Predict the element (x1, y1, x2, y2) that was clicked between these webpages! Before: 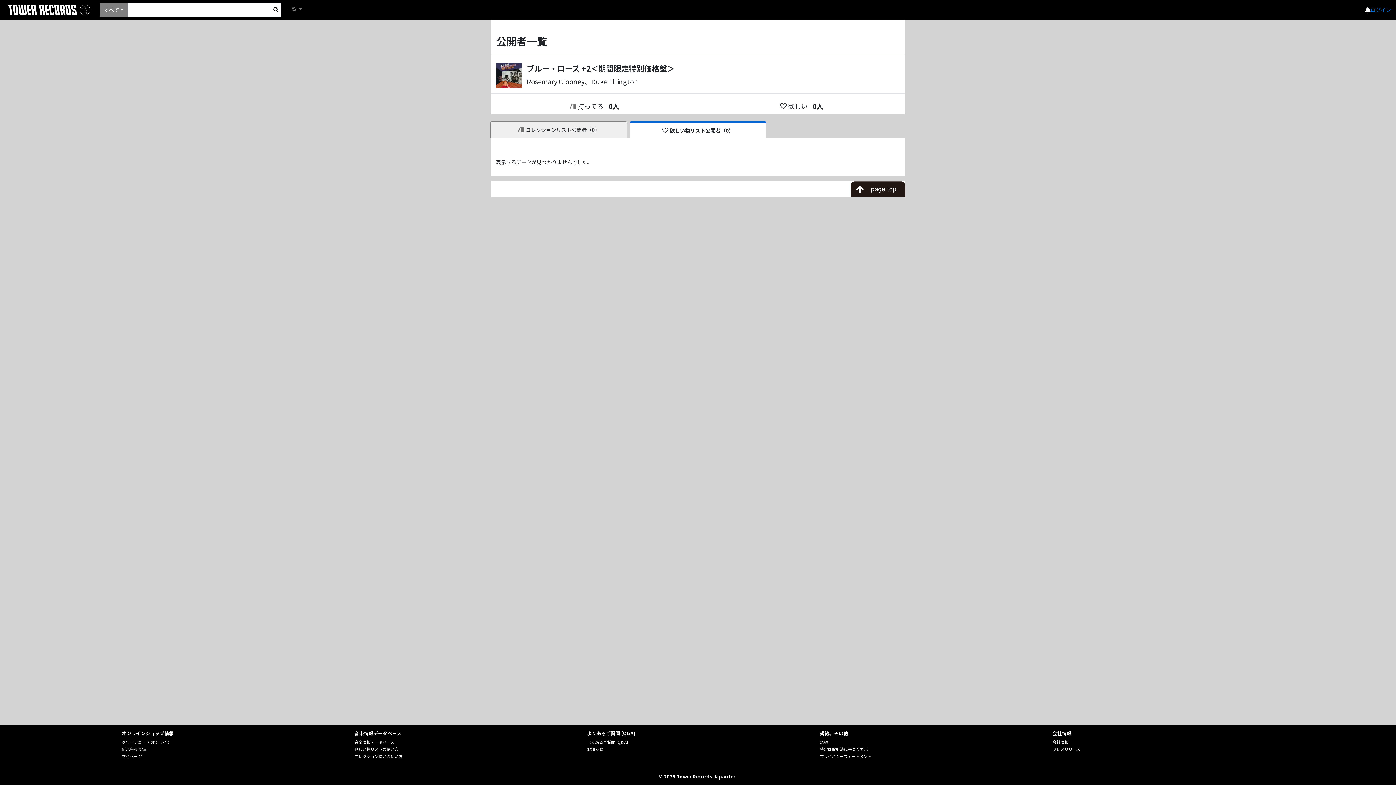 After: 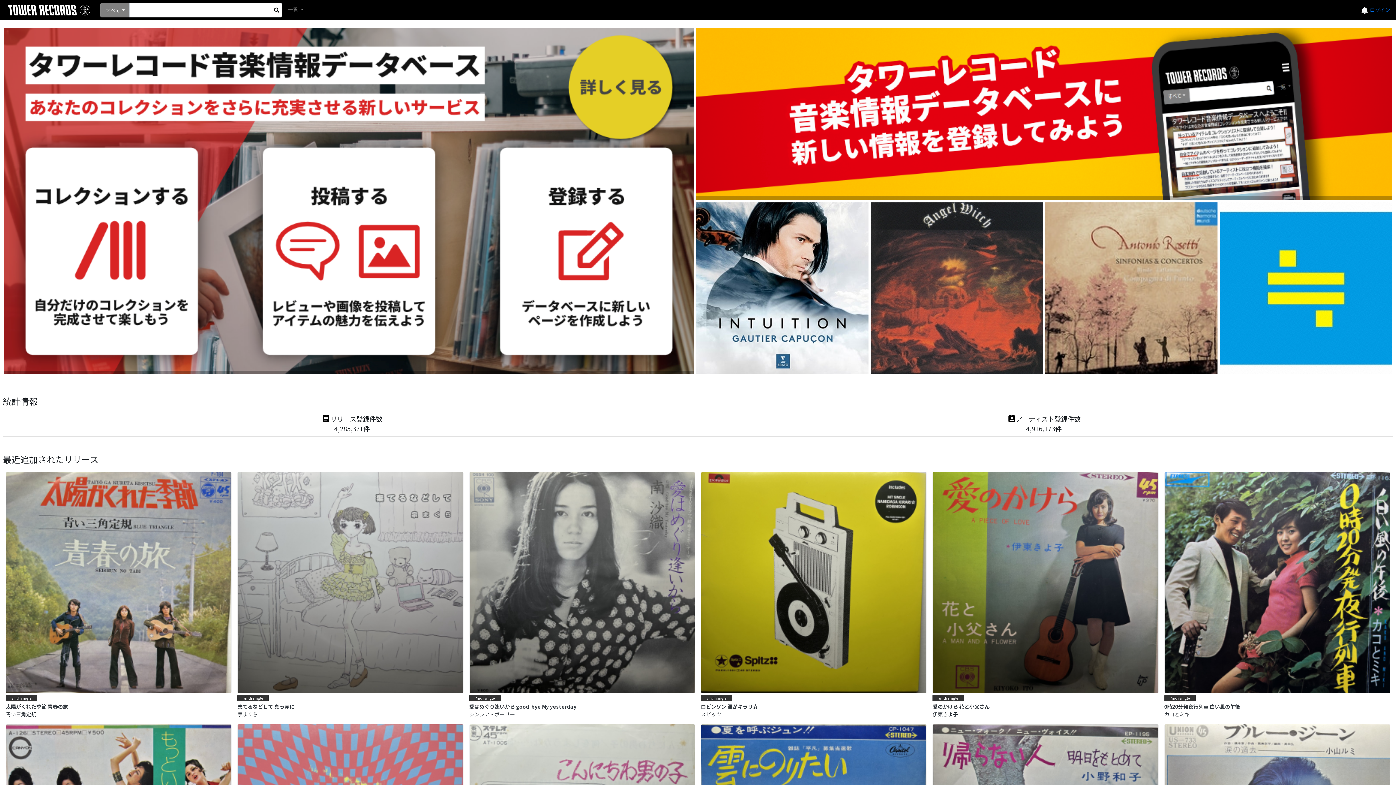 Action: bbox: (354, 739, 394, 745) label: 音楽情報データベース